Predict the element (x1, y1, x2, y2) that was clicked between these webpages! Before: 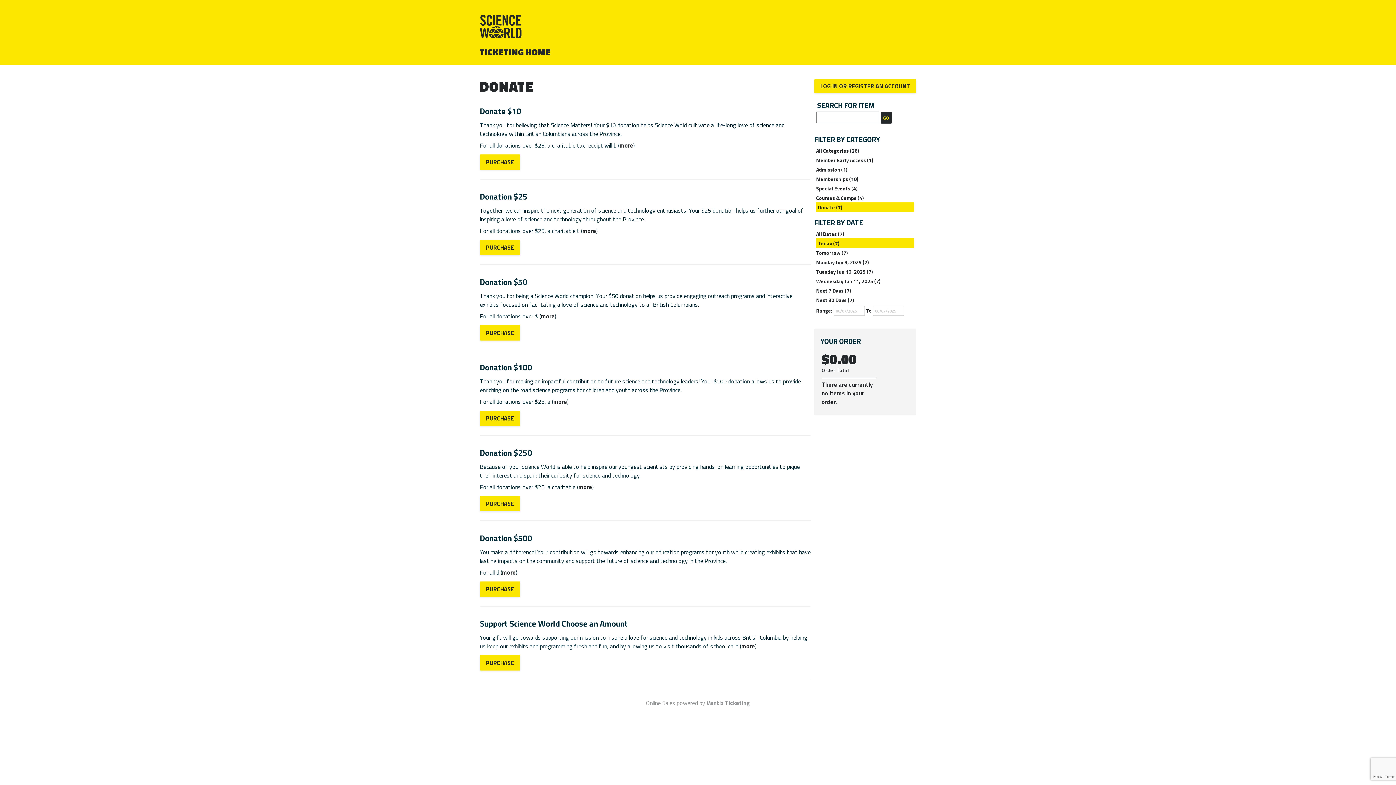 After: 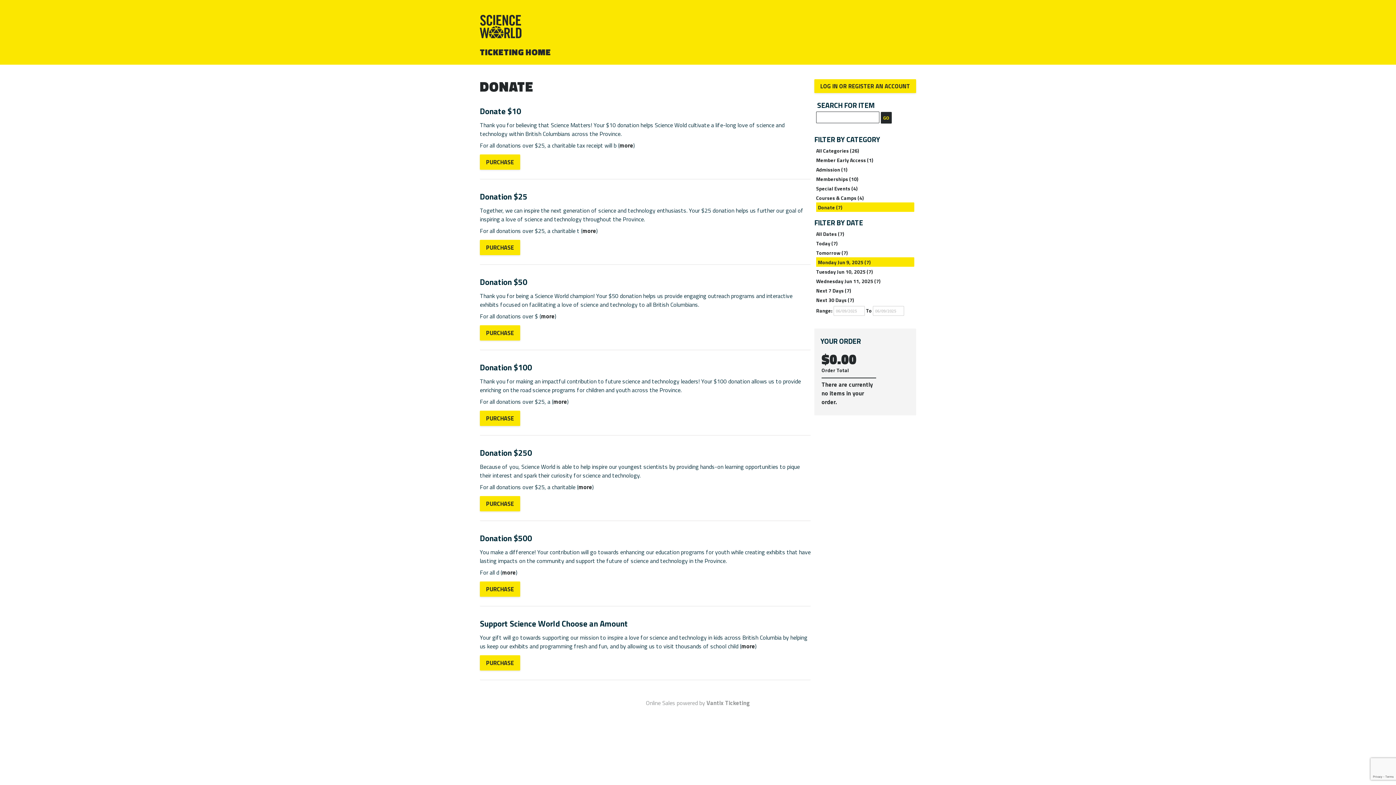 Action: bbox: (816, 257, 914, 266) label: Monday Jun 9, 2025 (7)